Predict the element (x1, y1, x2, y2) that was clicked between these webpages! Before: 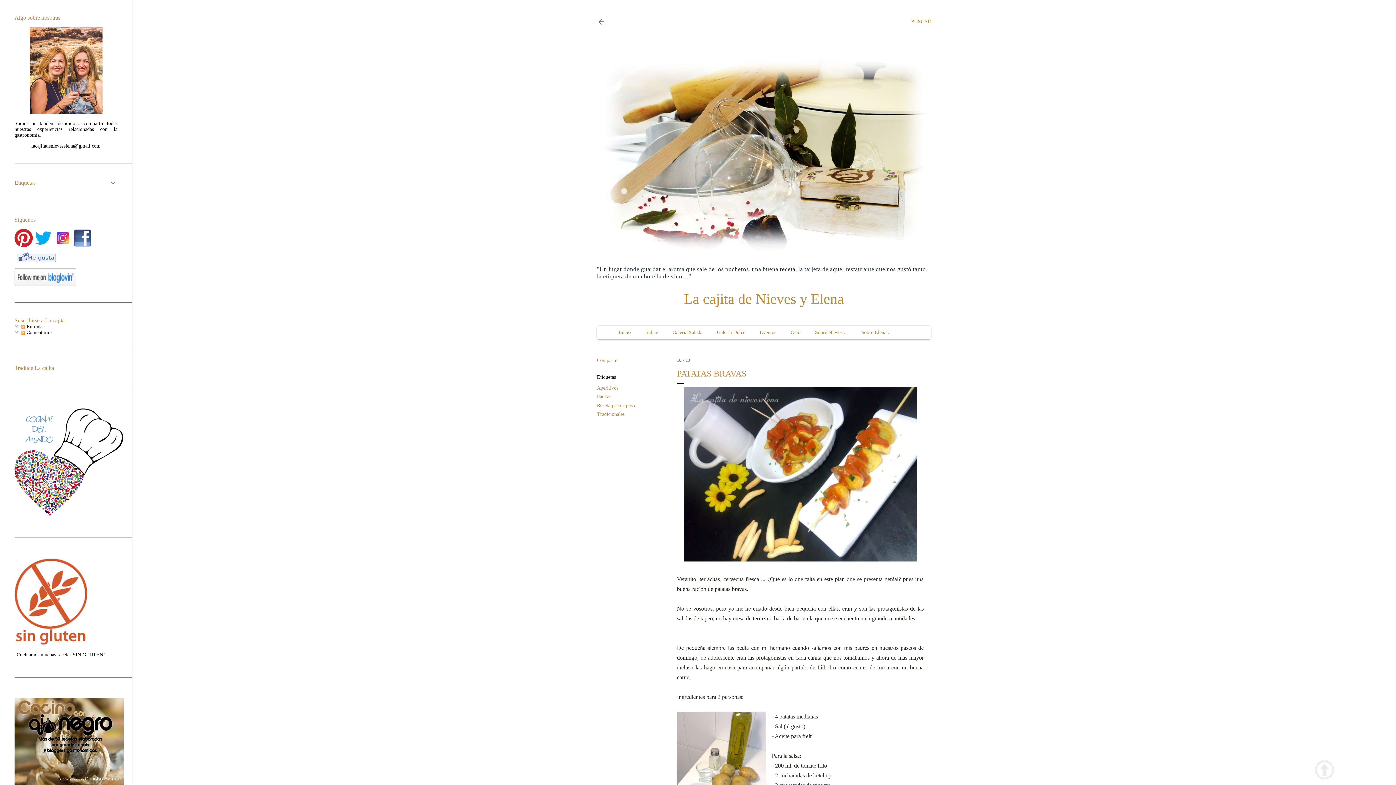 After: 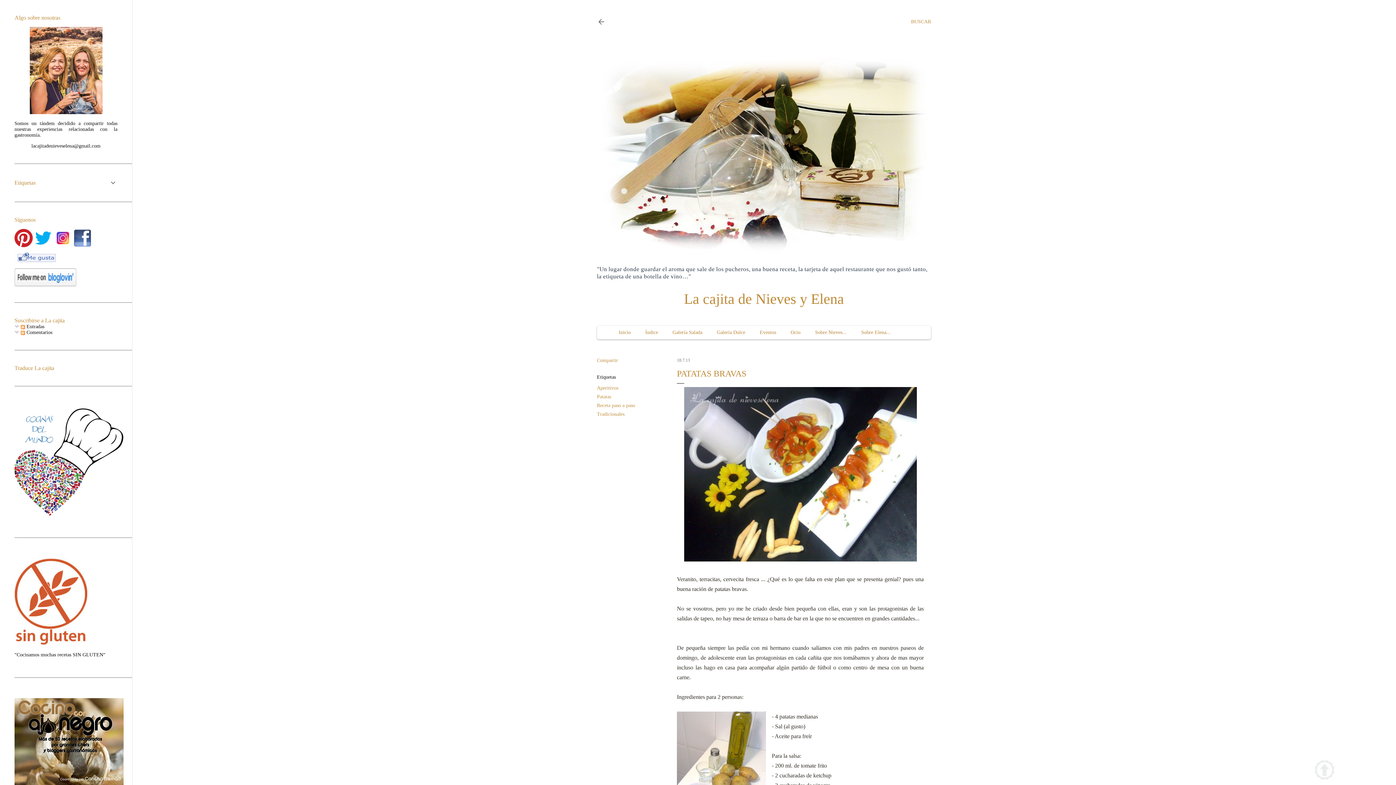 Action: bbox: (14, 242, 32, 248)